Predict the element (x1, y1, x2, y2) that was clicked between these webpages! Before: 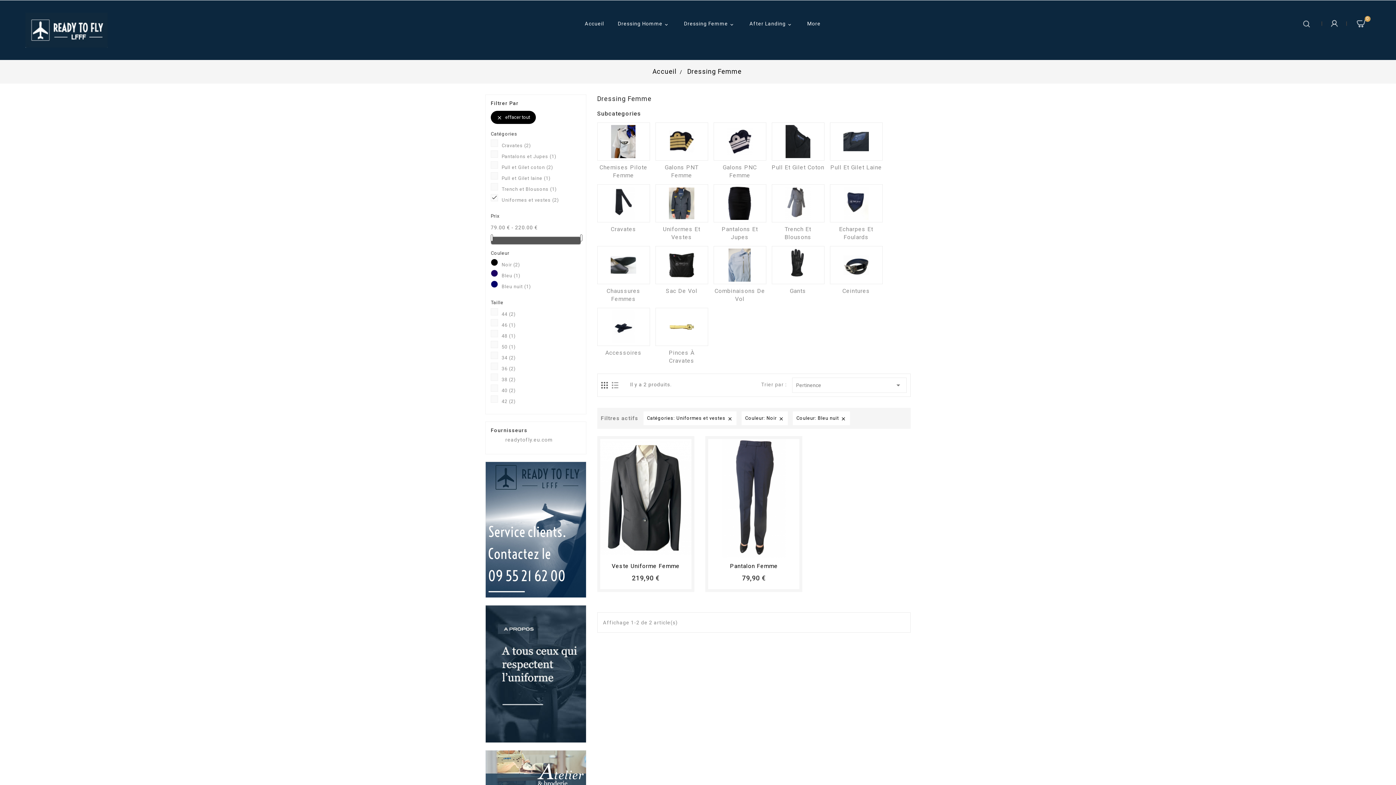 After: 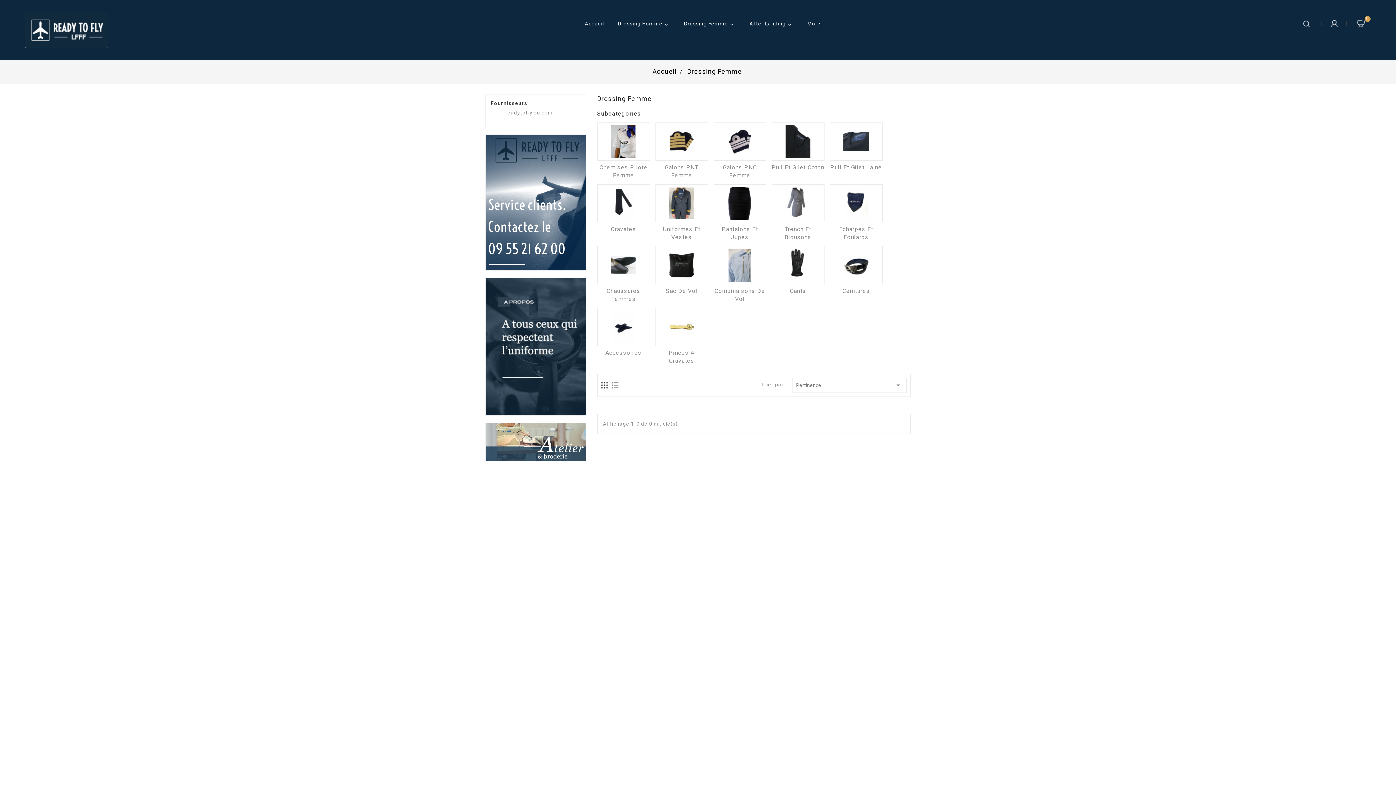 Action: label: 38 (2) bbox: (501, 376, 580, 383)